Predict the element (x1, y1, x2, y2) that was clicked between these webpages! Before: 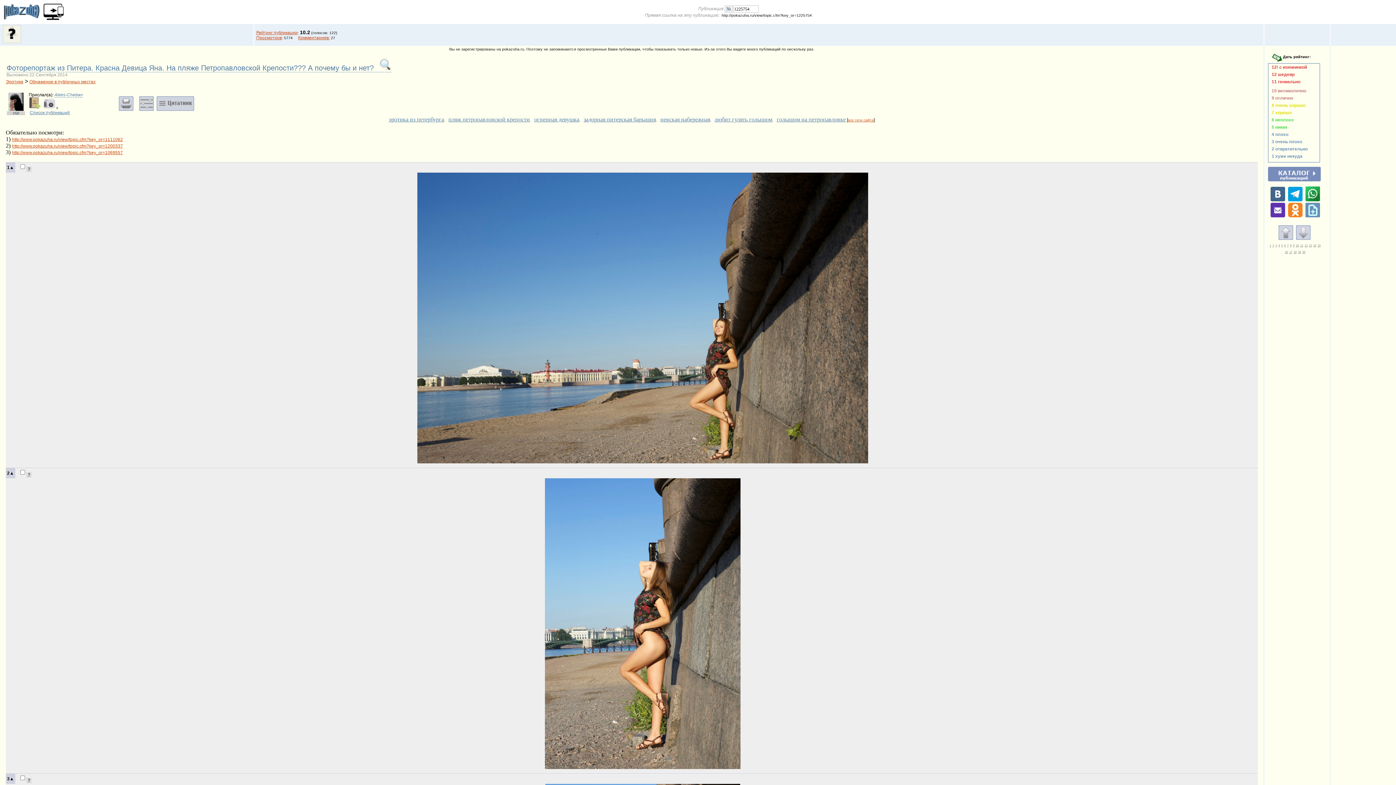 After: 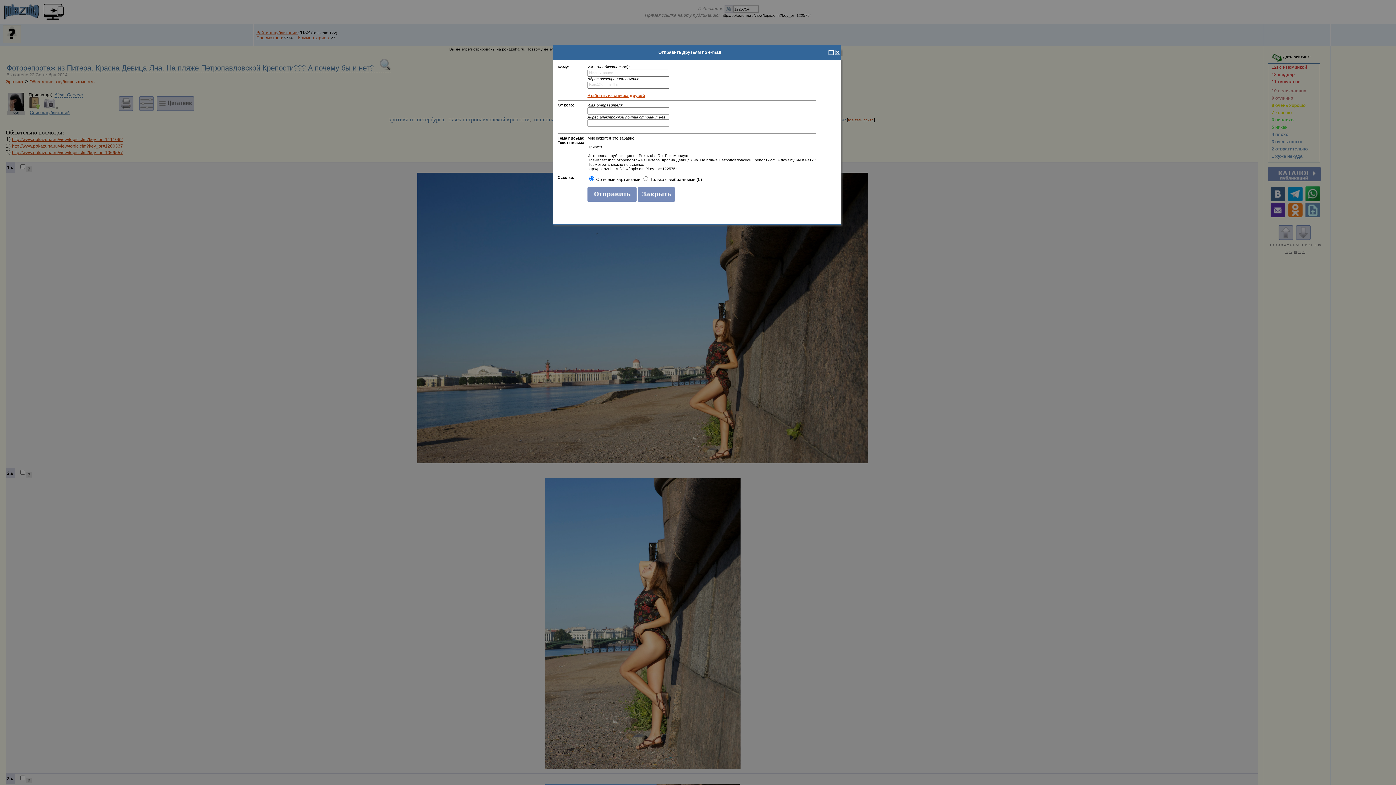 Action: bbox: (1270, 213, 1285, 218)